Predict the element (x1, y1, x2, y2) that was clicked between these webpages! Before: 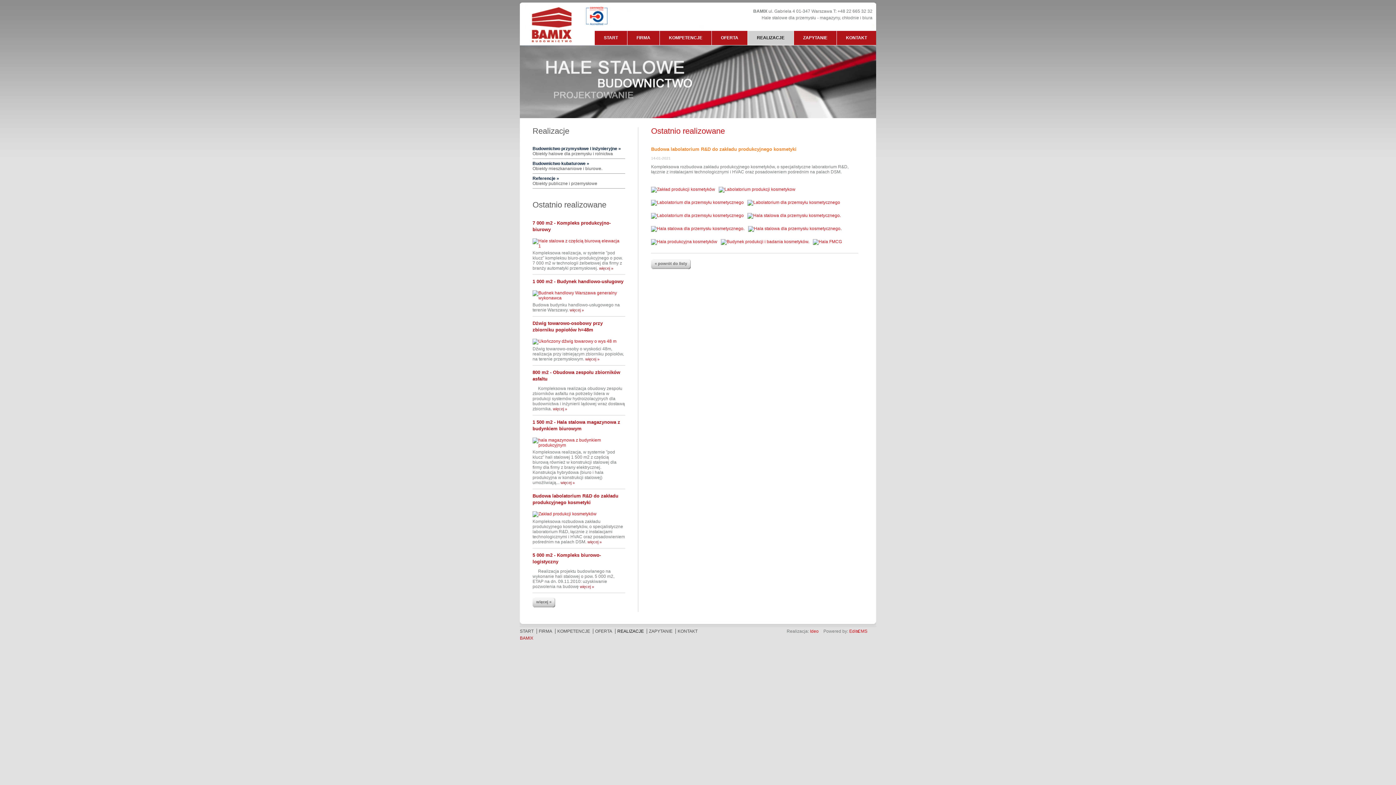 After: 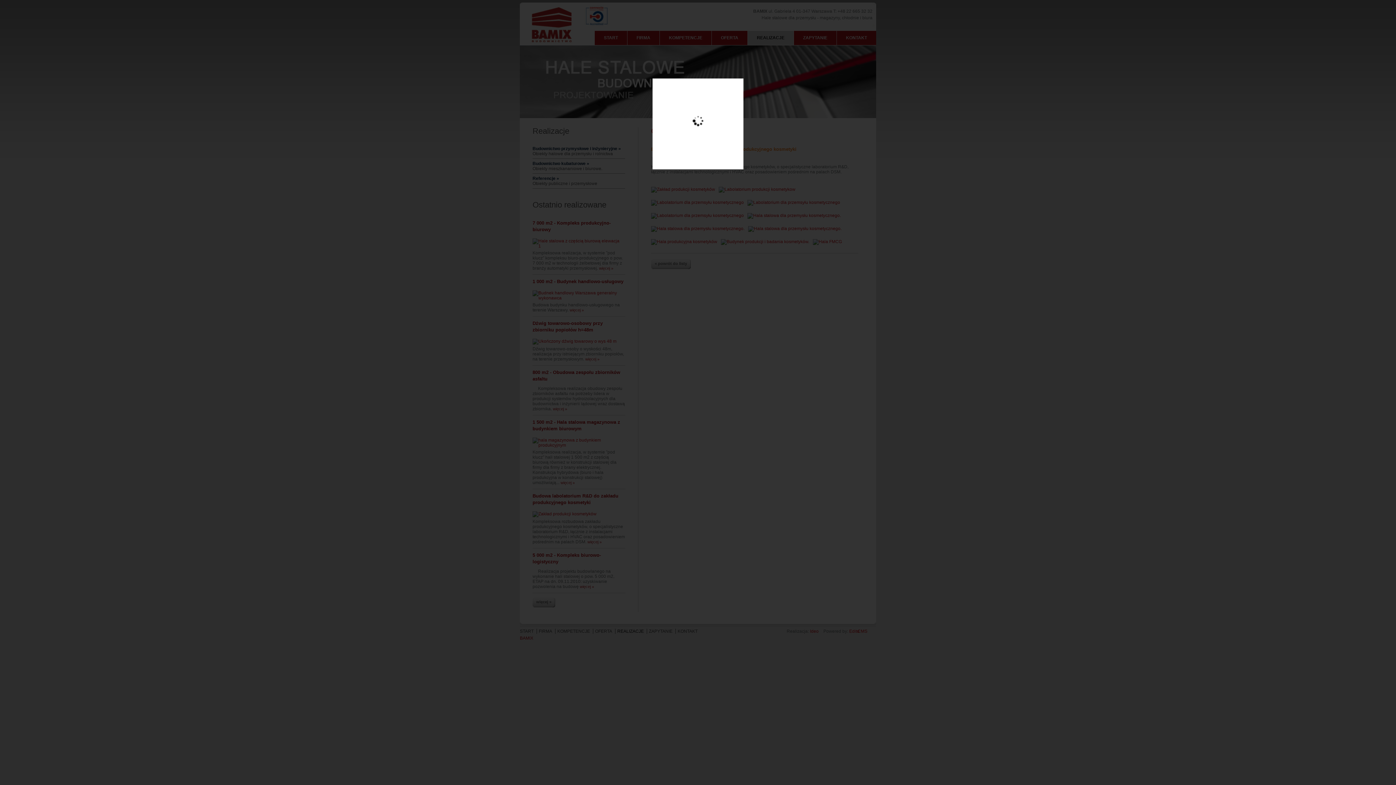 Action: bbox: (651, 226, 744, 231)